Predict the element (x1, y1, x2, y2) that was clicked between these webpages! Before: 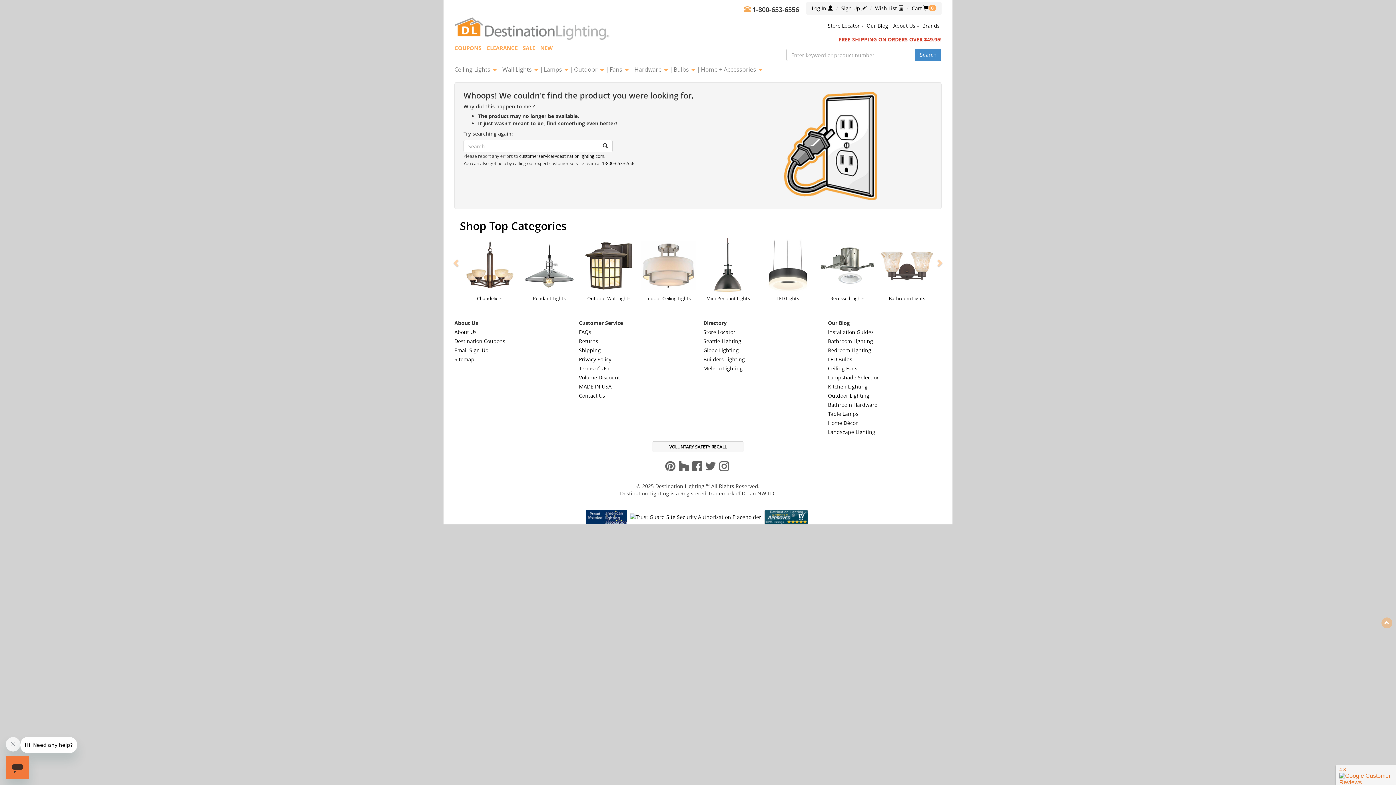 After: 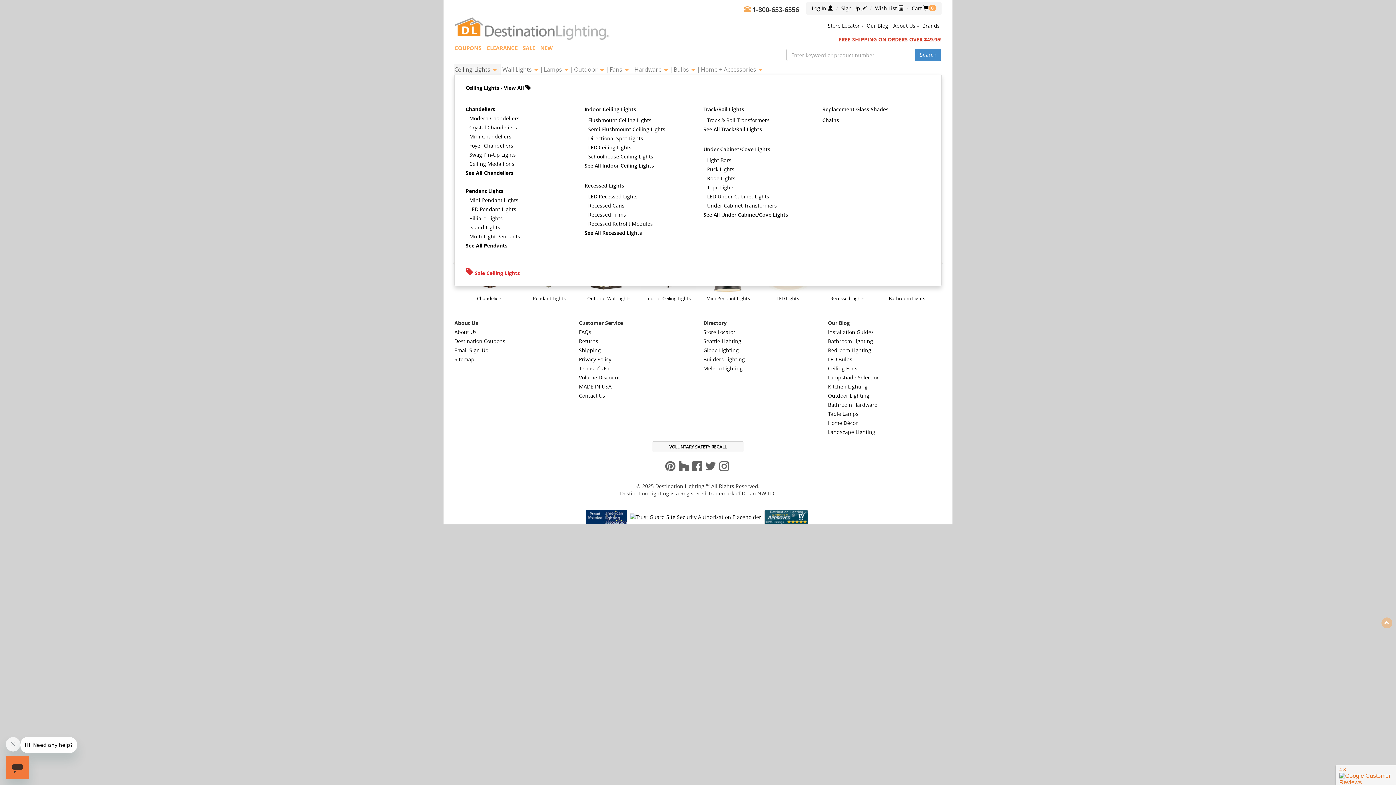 Action: label: Ceiling Lights  bbox: (454, 64, 500, 74)